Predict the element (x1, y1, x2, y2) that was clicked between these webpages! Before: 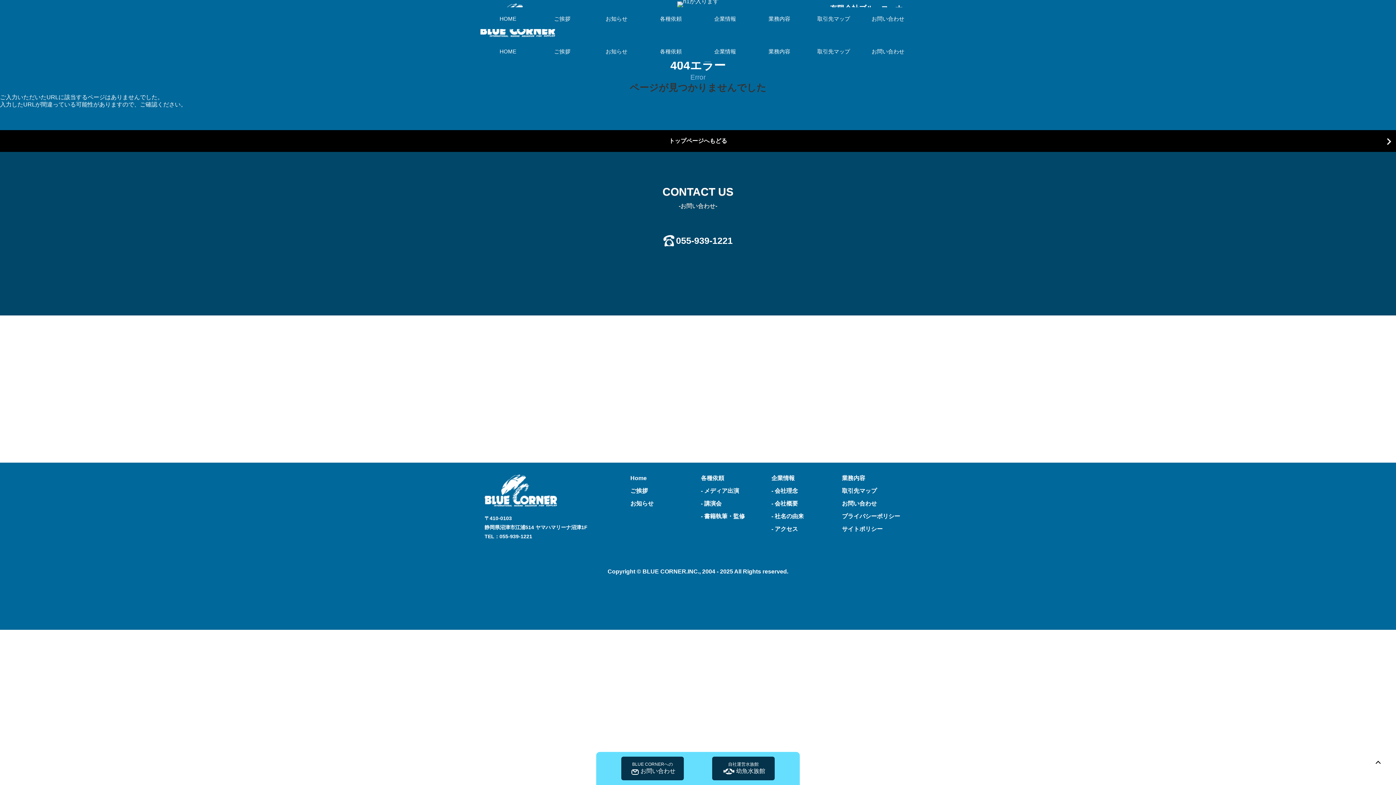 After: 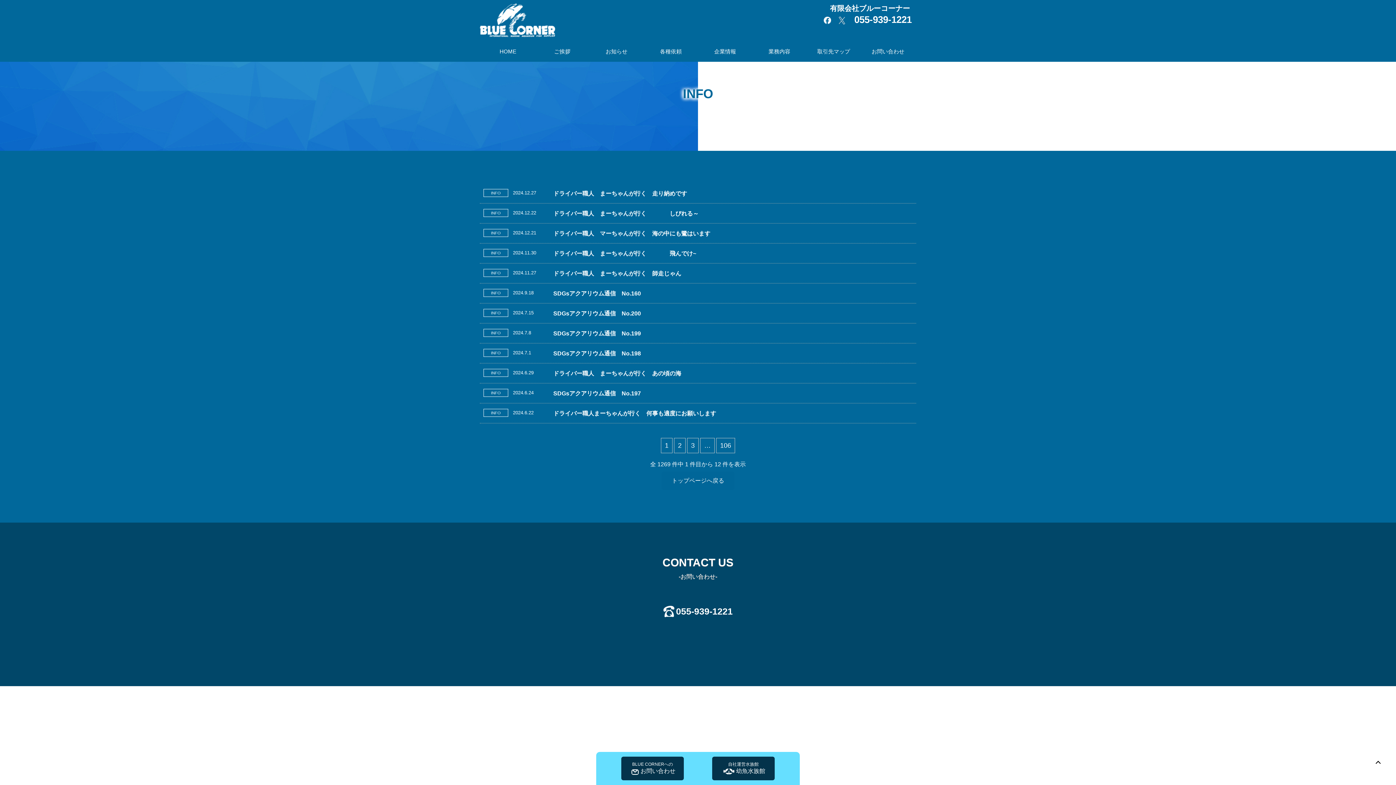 Action: label: お知らせ bbox: (630, 500, 653, 506)